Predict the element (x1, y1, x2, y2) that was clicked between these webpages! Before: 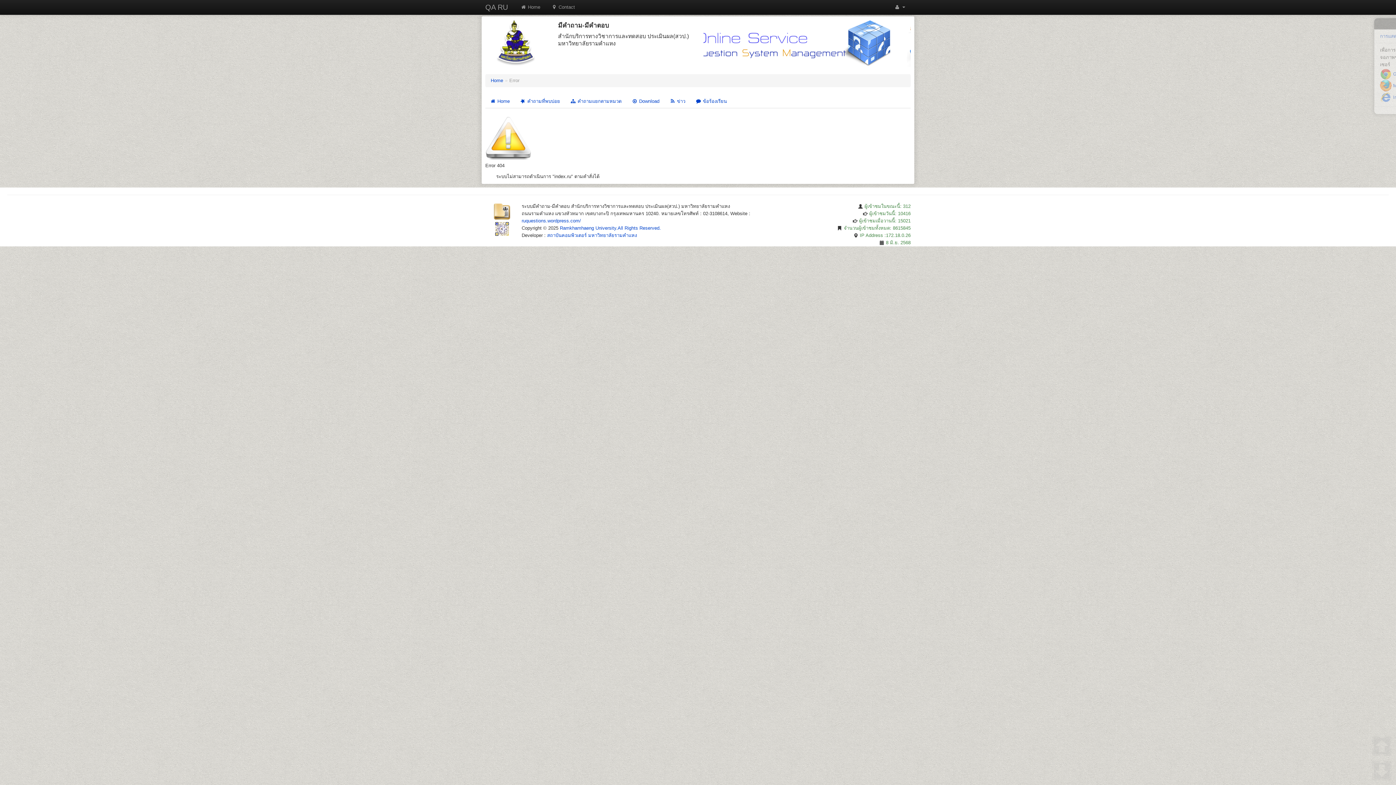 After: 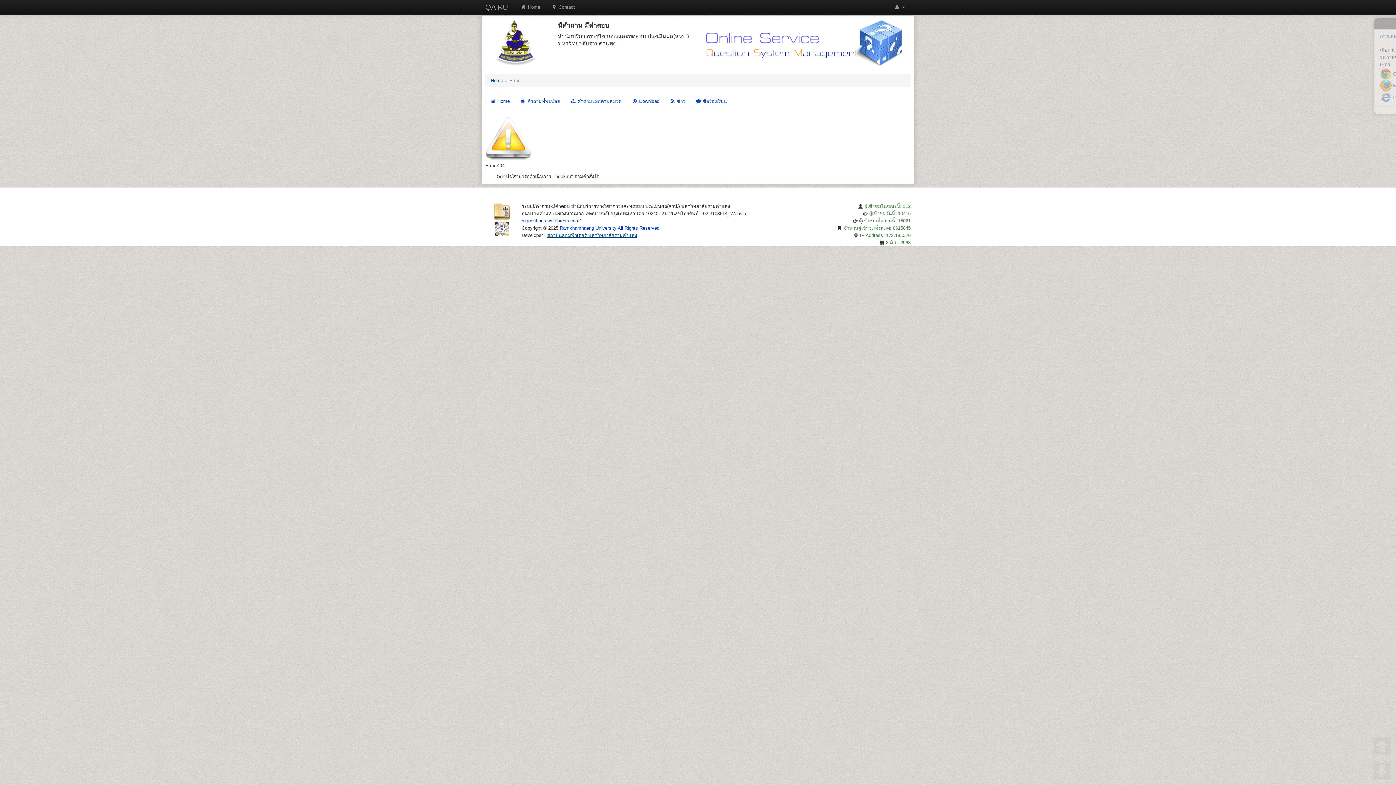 Action: label: สถาบันคอมพิวเตอร์ มหาวิทยาลัยรามคำแหง bbox: (547, 232, 637, 238)